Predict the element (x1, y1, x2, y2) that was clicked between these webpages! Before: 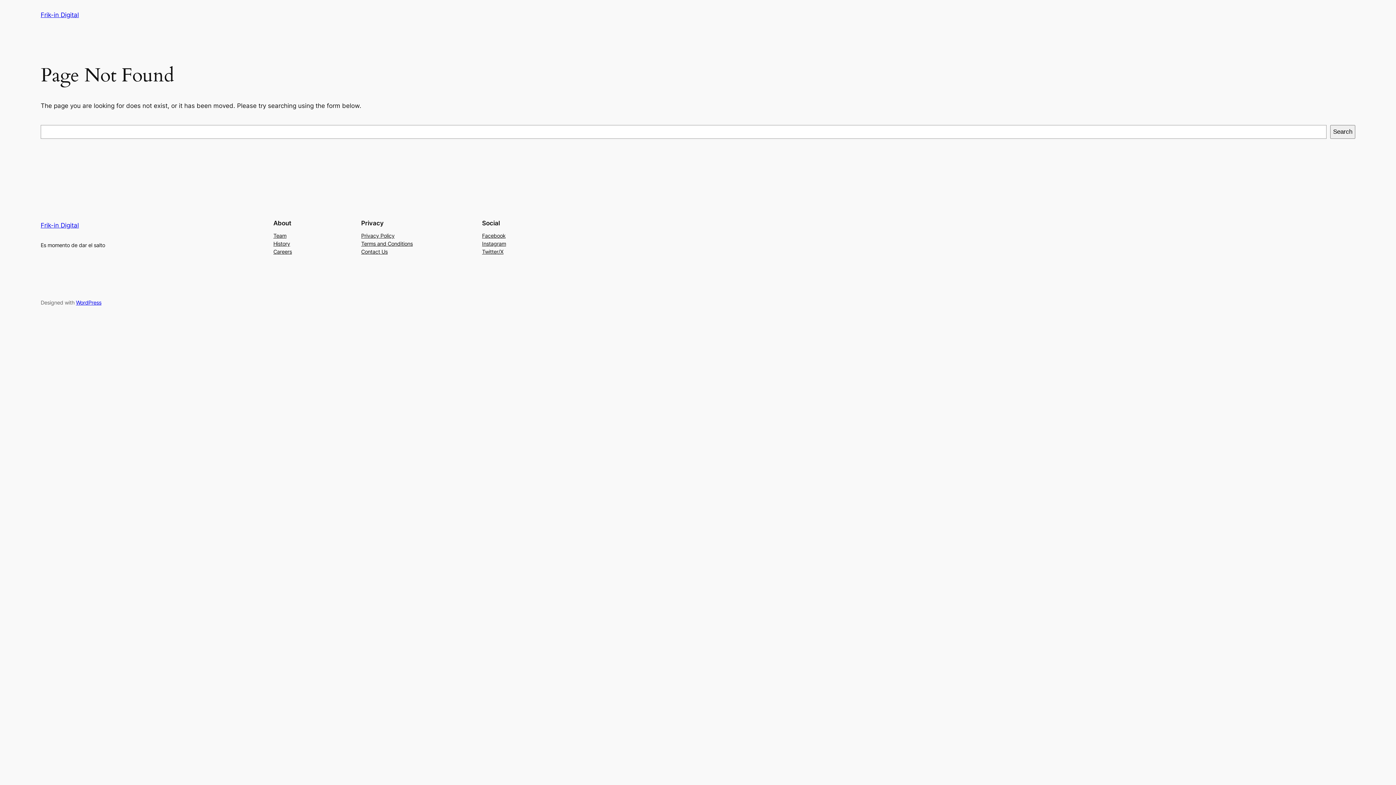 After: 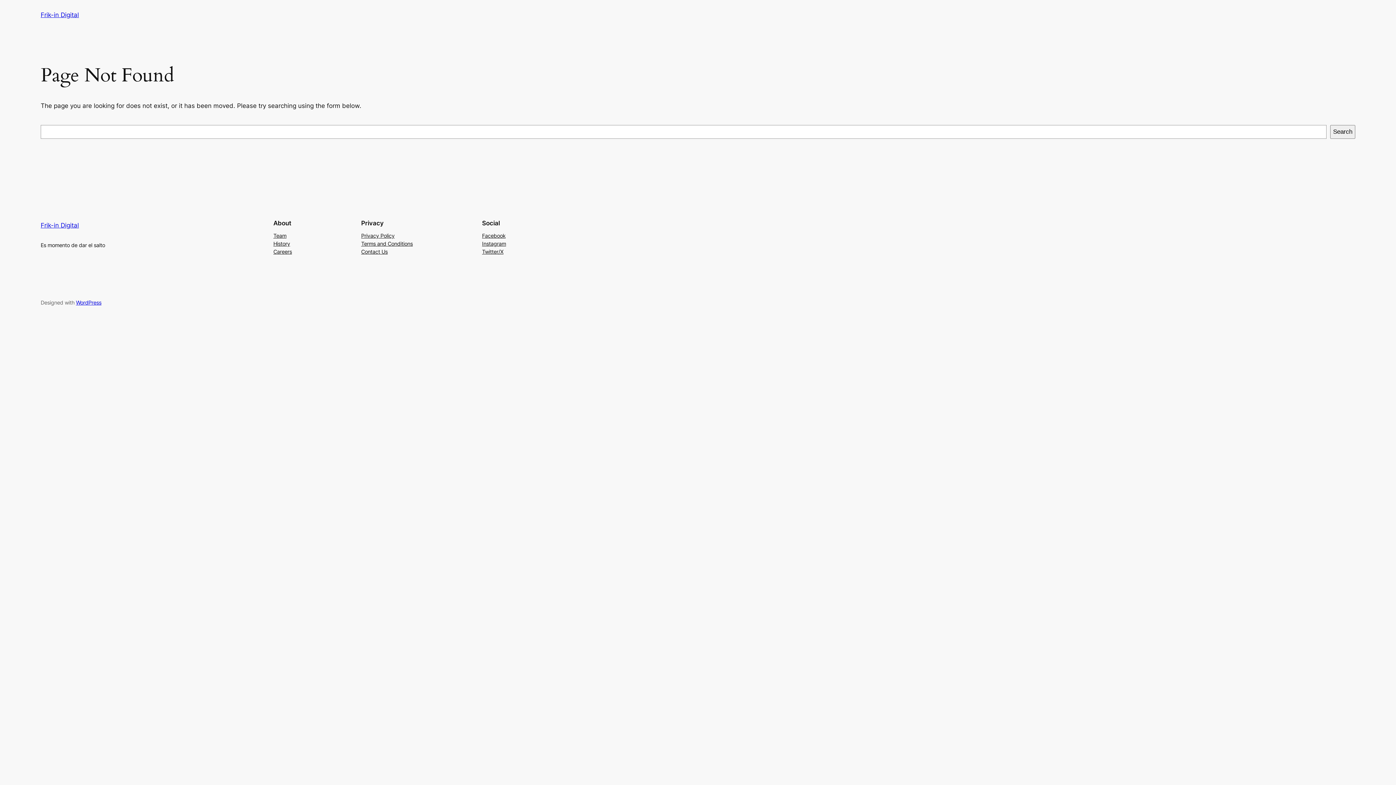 Action: bbox: (273, 239, 290, 247) label: History